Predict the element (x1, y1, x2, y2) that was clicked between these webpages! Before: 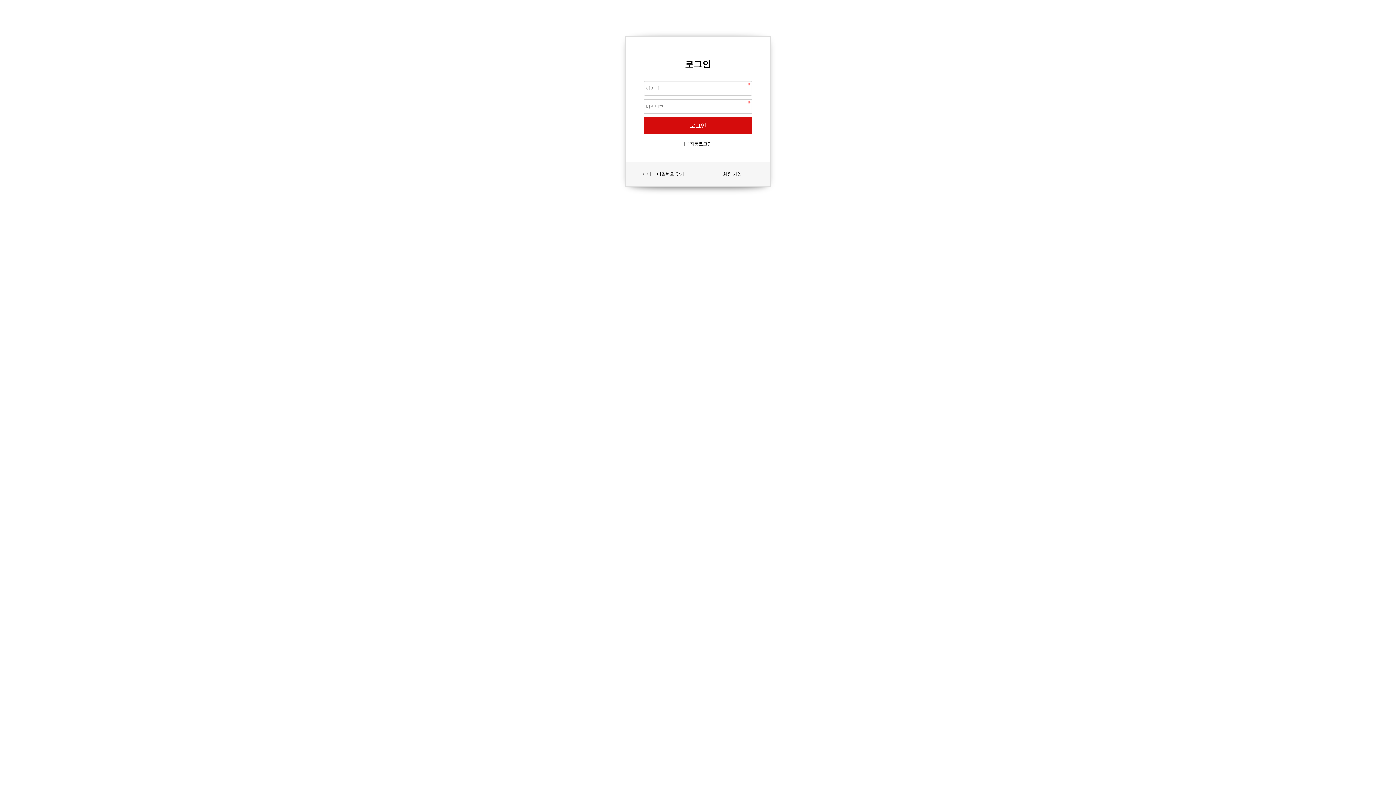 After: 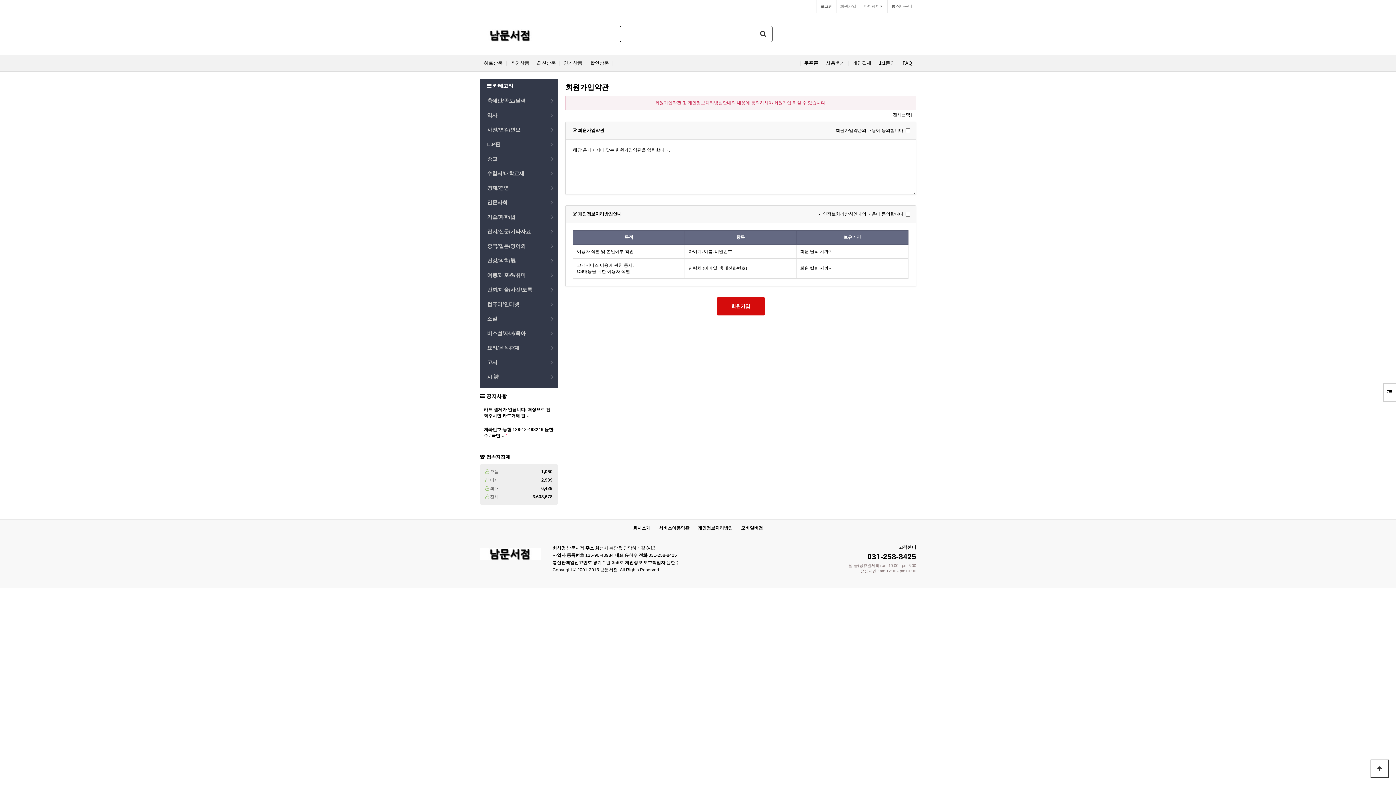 Action: label: 회원 가입 bbox: (698, 171, 766, 177)